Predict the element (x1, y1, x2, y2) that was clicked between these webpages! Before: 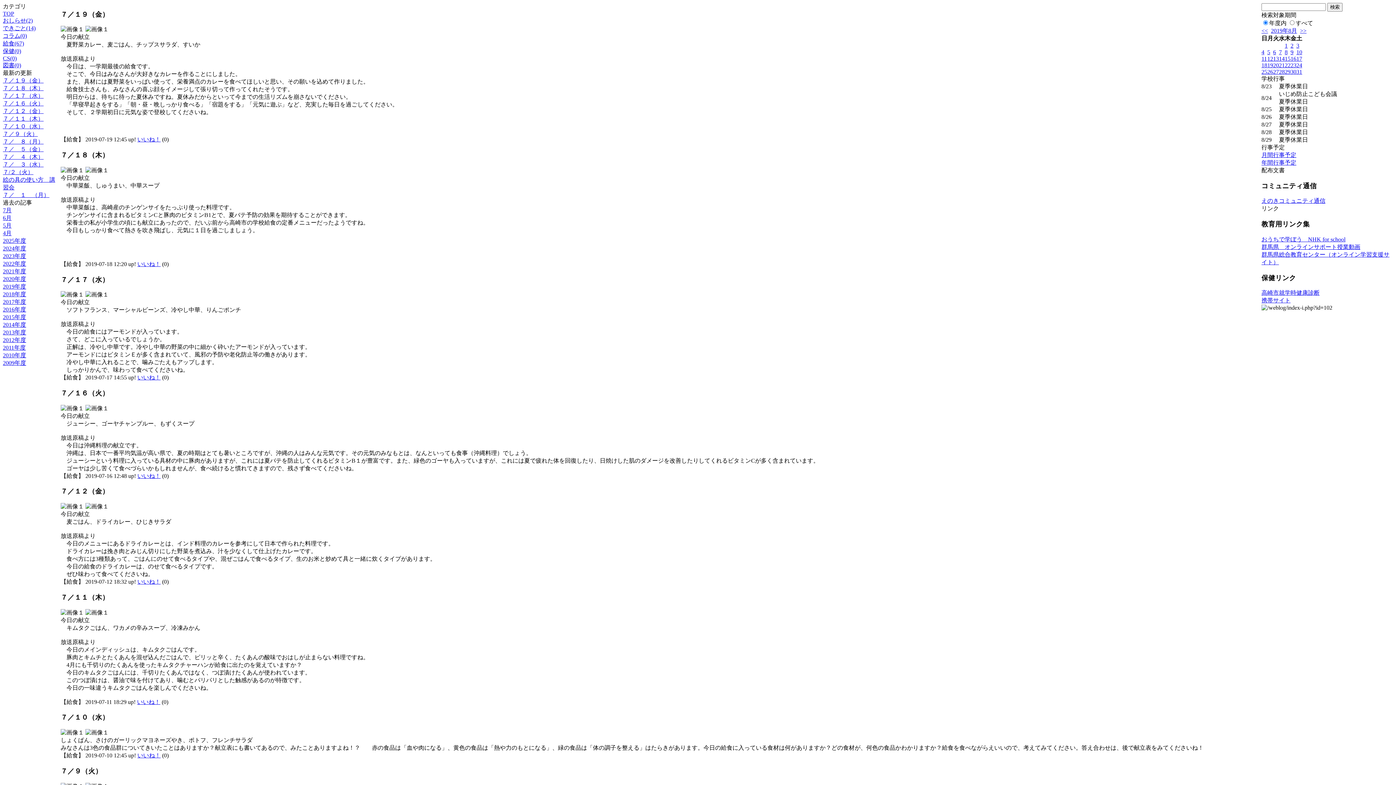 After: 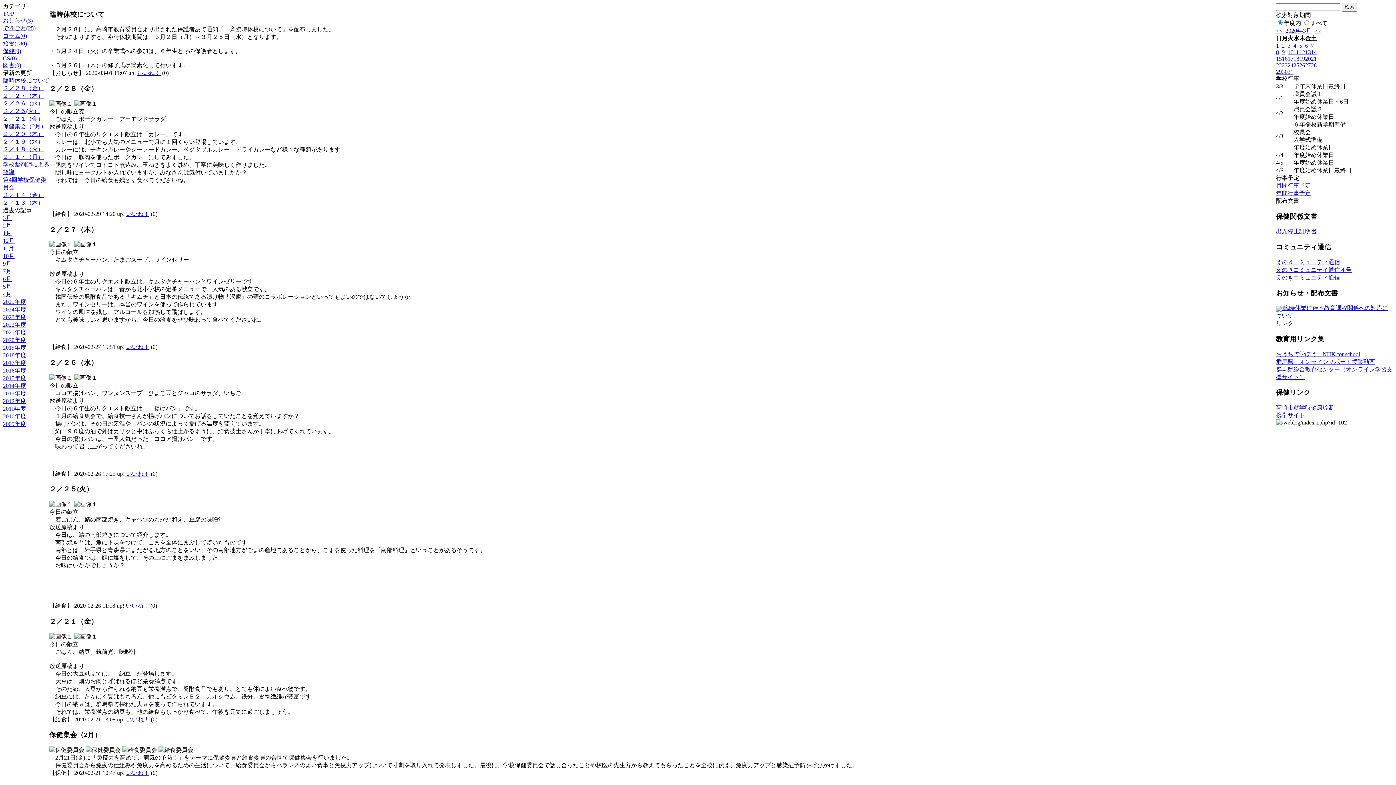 Action: label: 2019年度 bbox: (2, 283, 26, 289)